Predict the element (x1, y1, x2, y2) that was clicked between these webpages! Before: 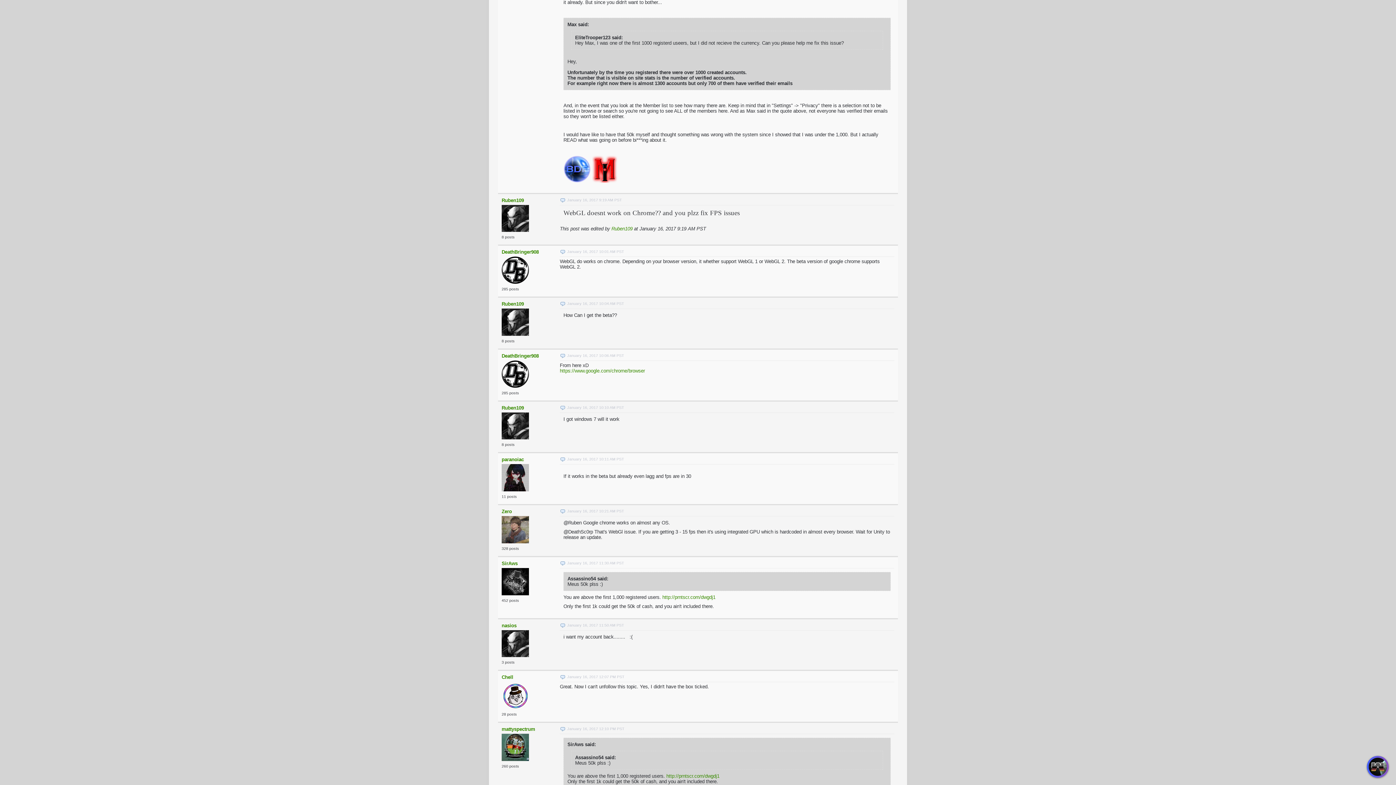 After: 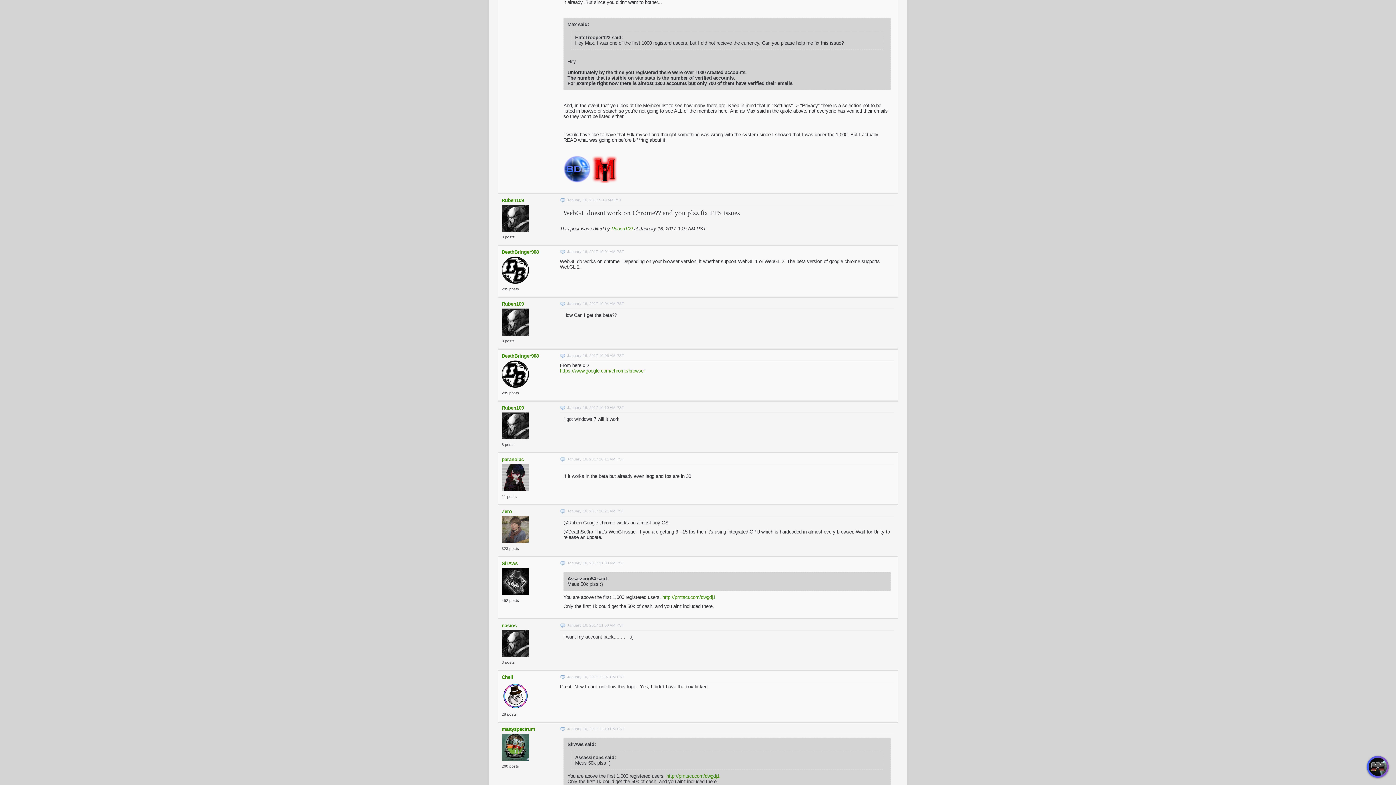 Action: label:   bbox: (560, 726, 567, 732)